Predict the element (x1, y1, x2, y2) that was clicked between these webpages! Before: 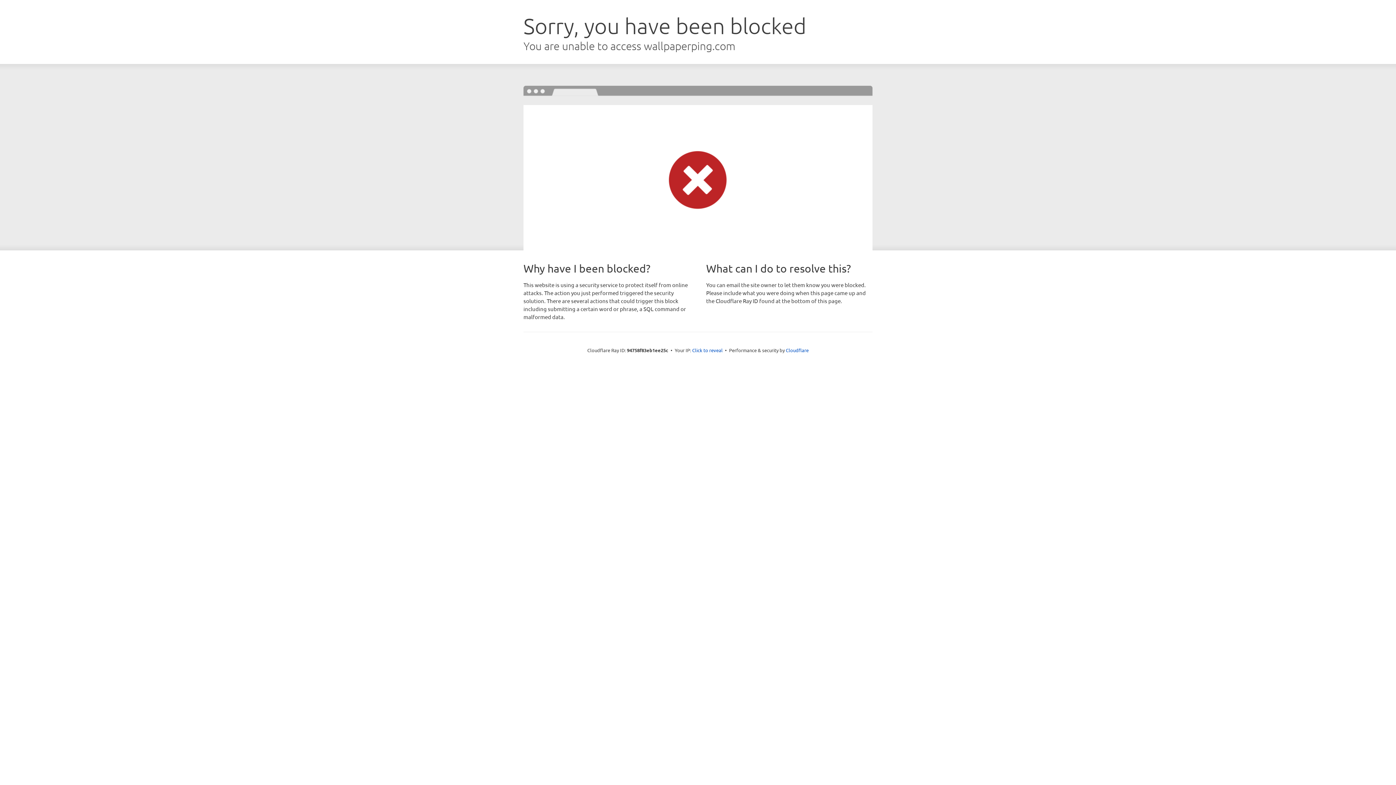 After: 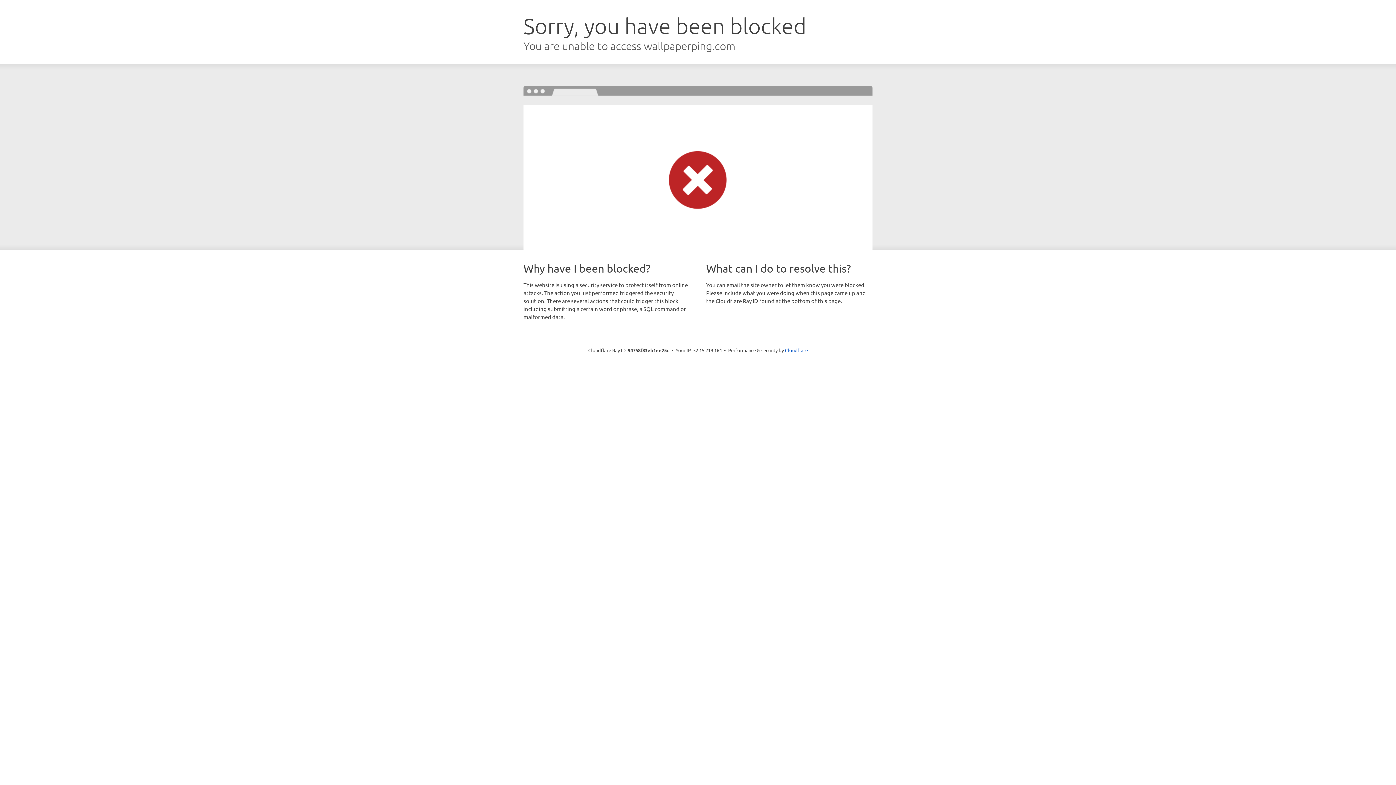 Action: label: Click to reveal bbox: (692, 346, 722, 353)